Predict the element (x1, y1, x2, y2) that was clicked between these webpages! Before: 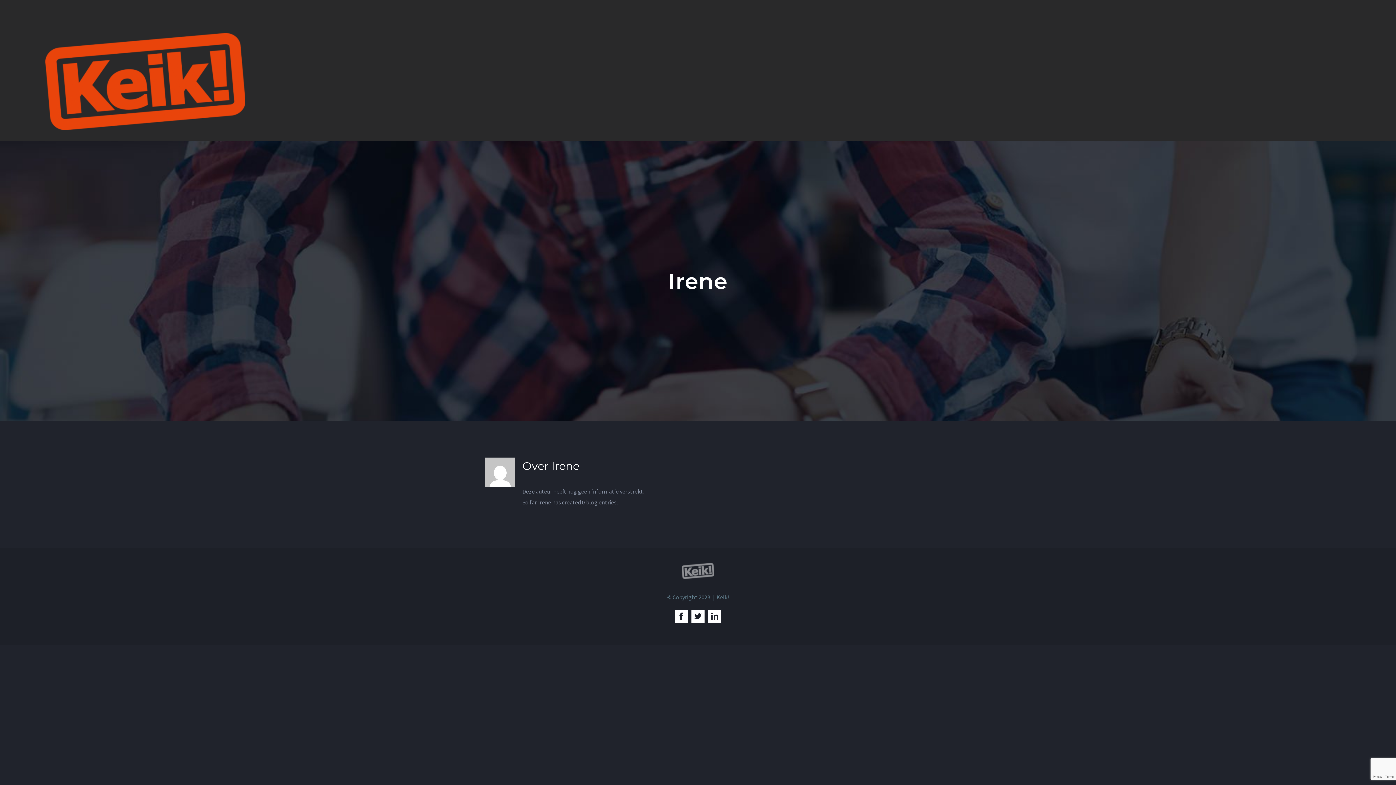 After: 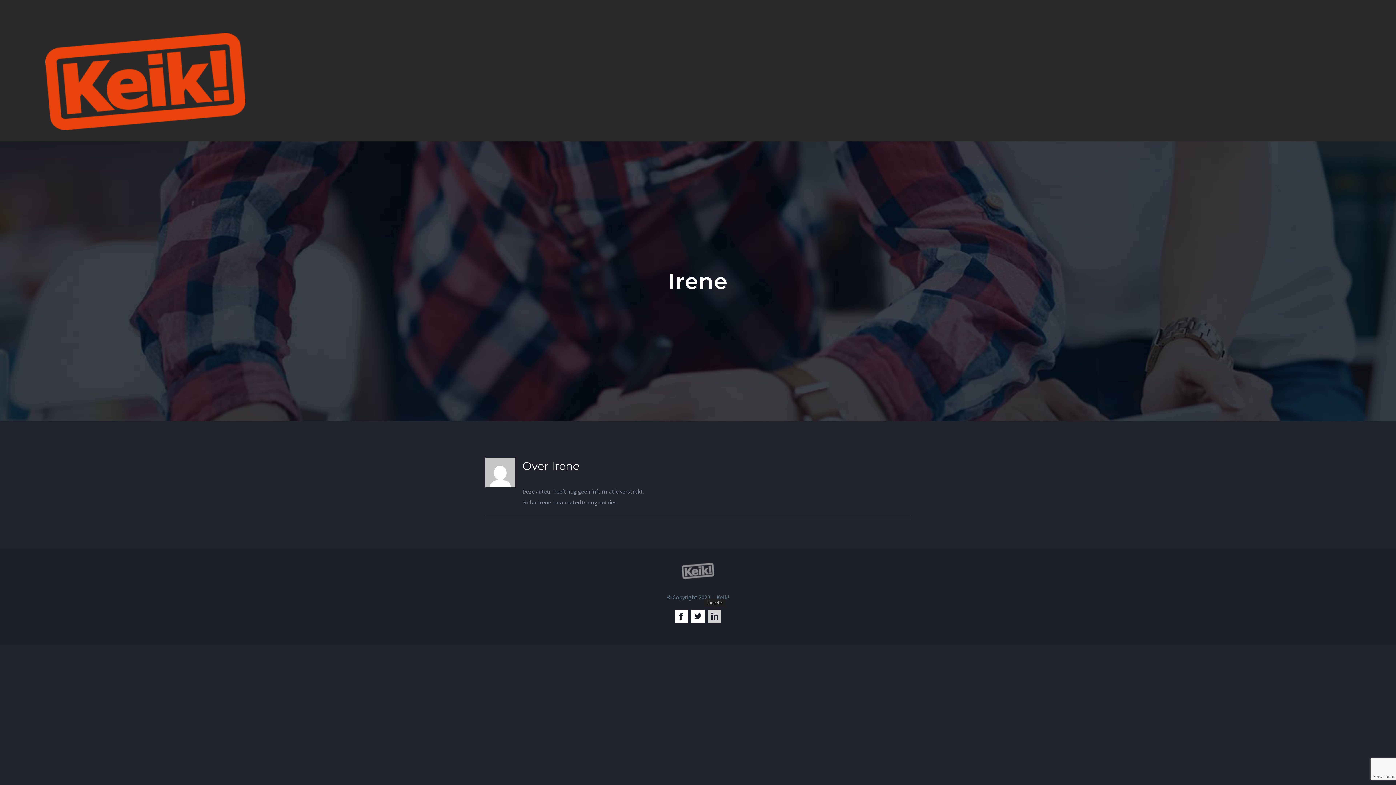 Action: label: LinkedIn bbox: (708, 610, 721, 623)